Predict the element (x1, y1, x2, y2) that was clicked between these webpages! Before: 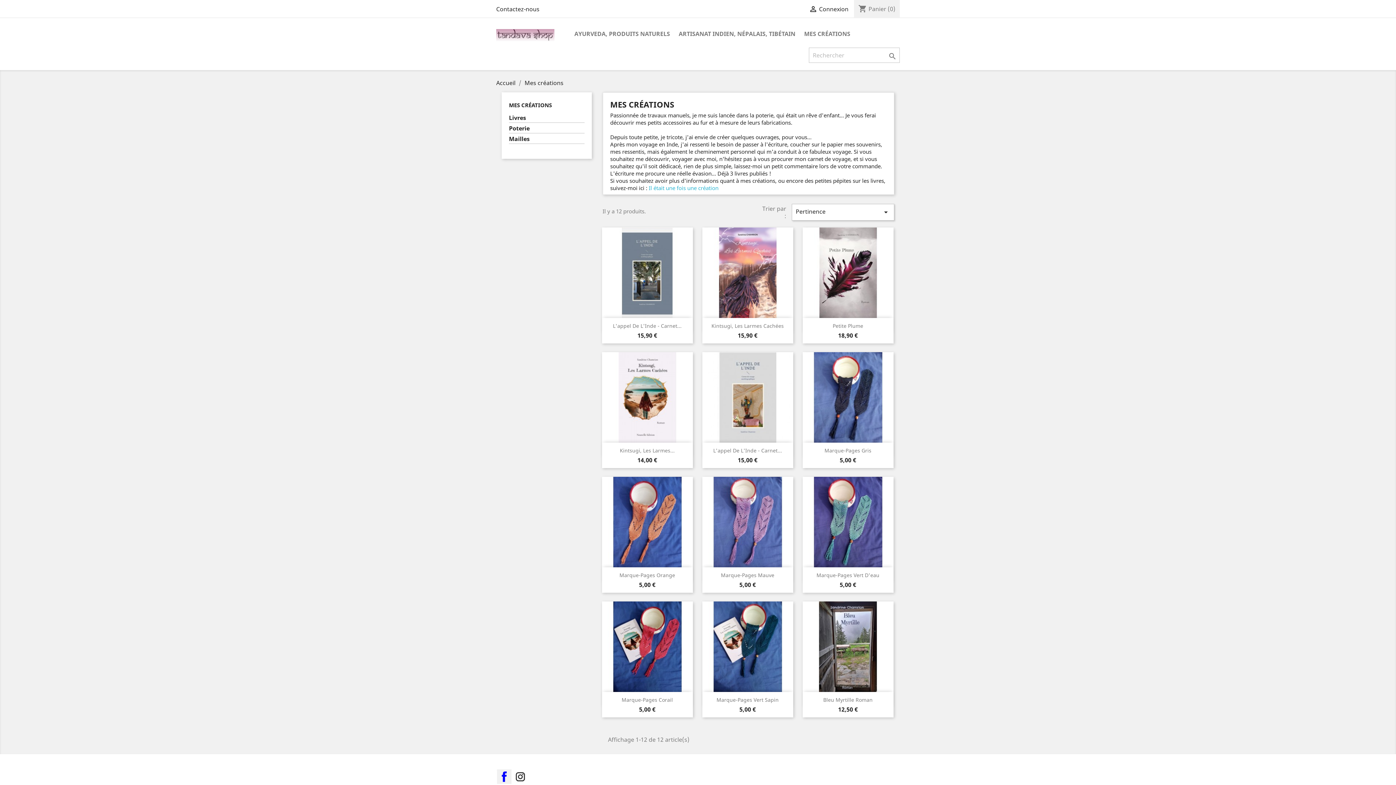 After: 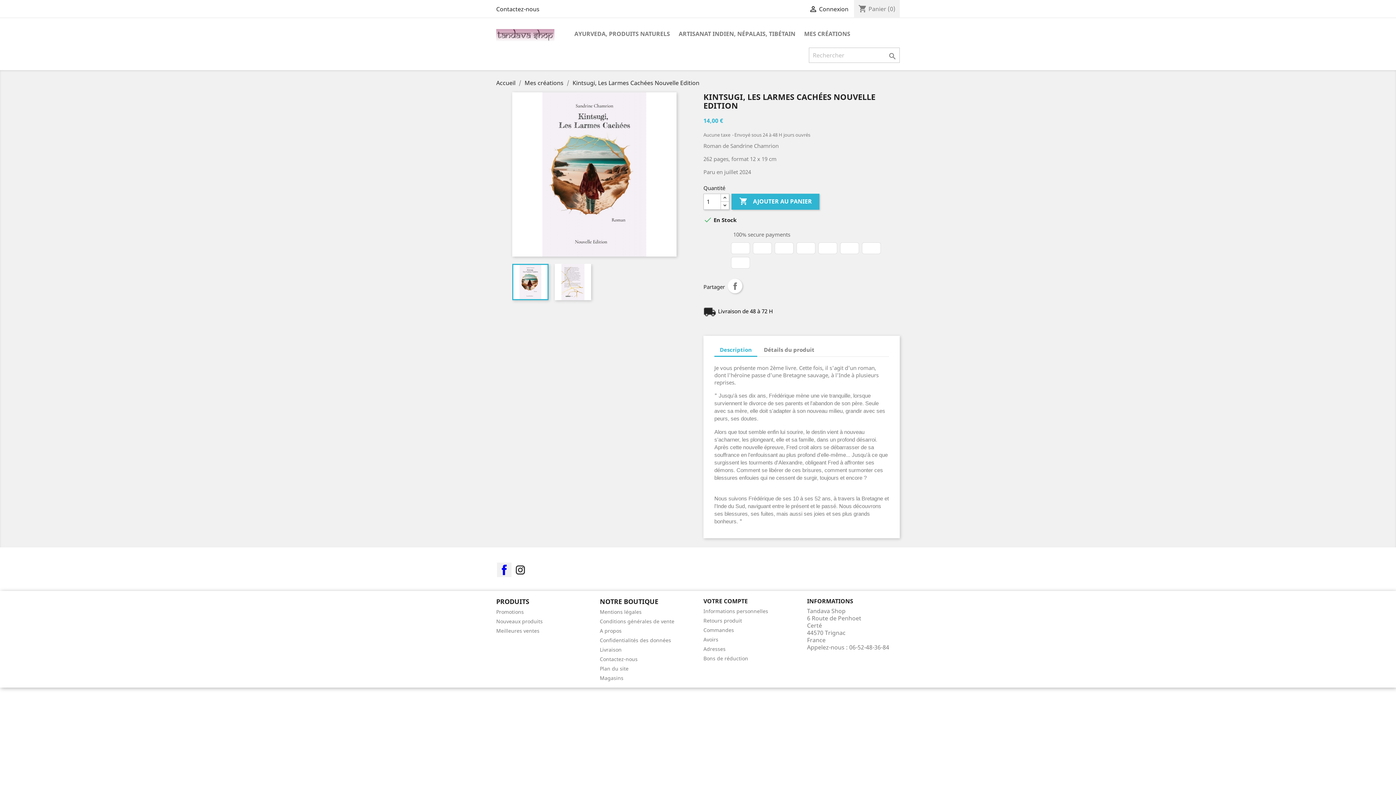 Action: bbox: (602, 352, 692, 442)